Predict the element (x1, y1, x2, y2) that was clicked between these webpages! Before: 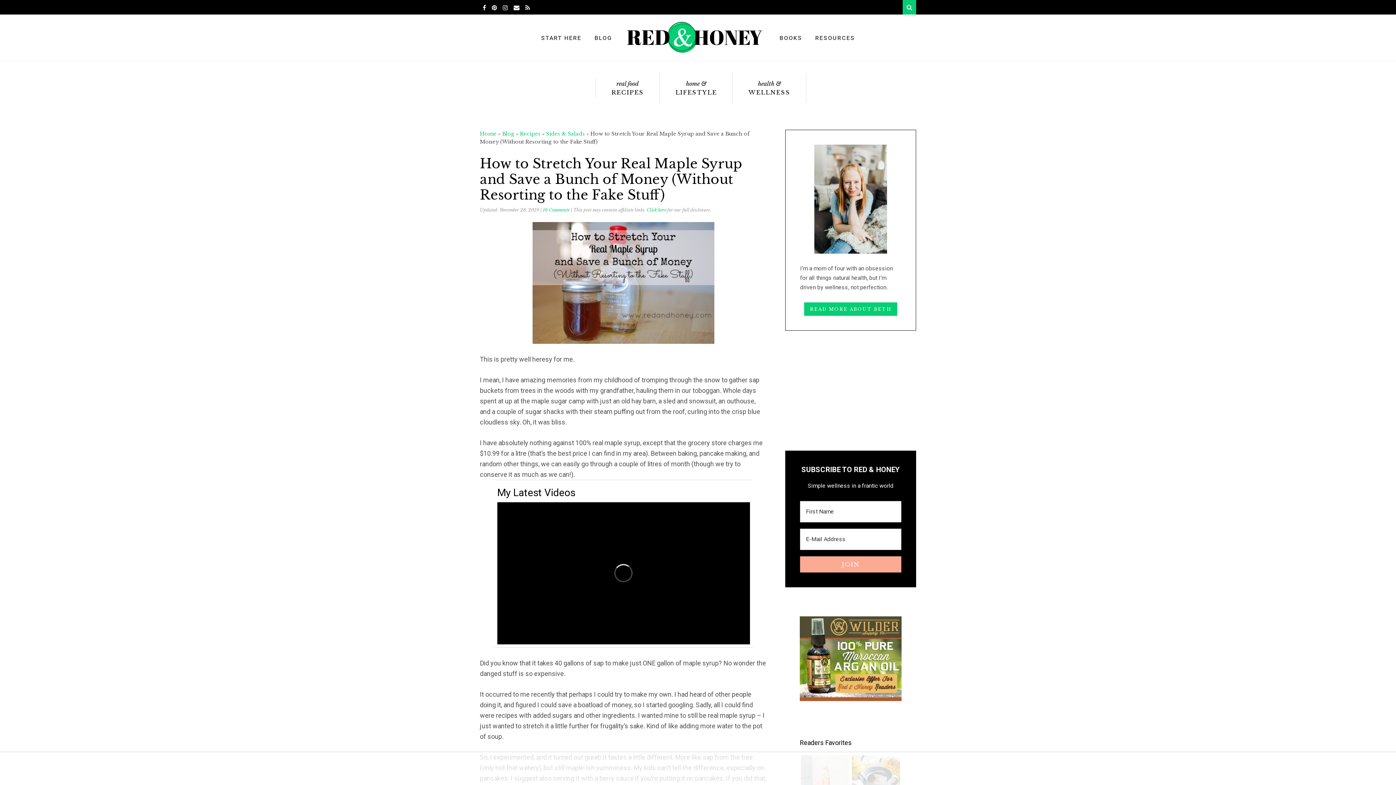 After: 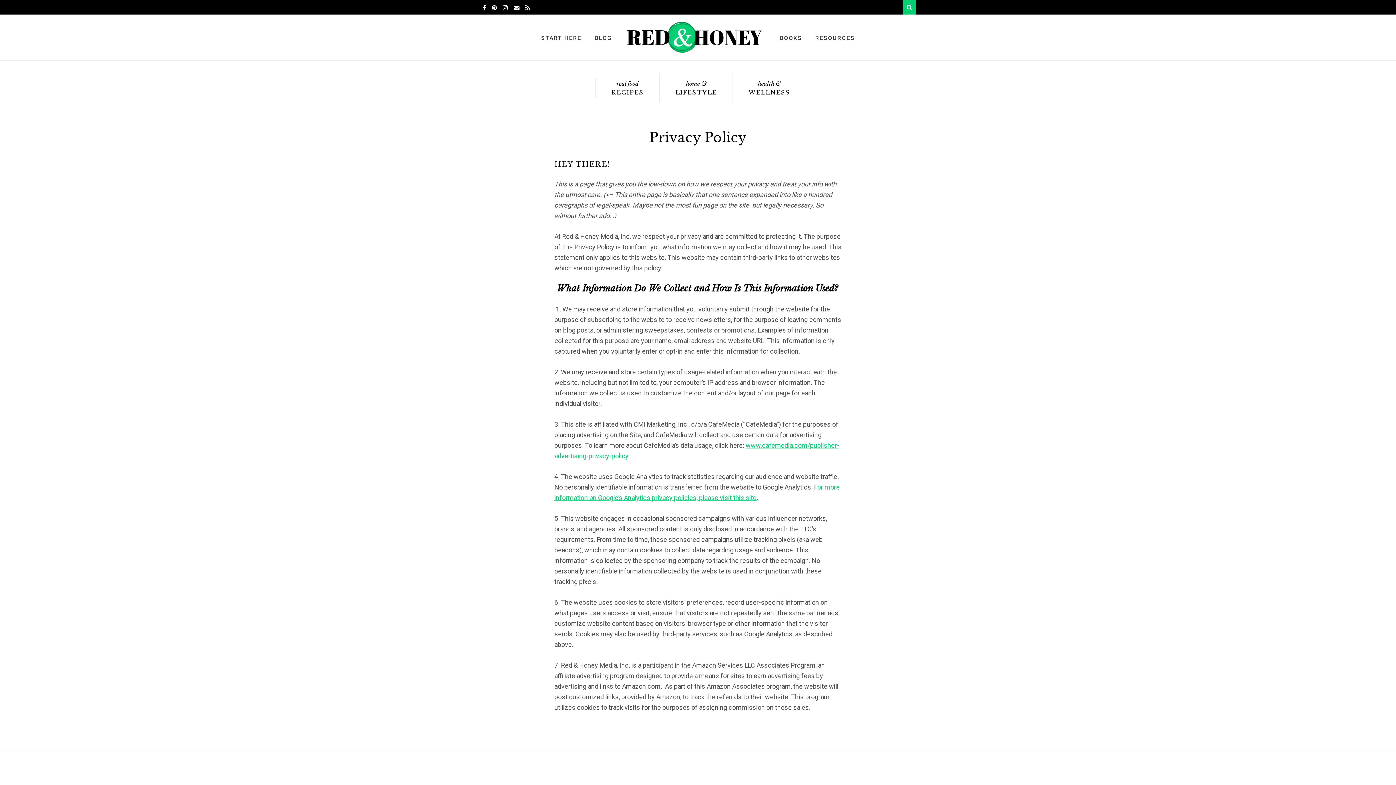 Action: label: Click here bbox: (646, 207, 666, 212)